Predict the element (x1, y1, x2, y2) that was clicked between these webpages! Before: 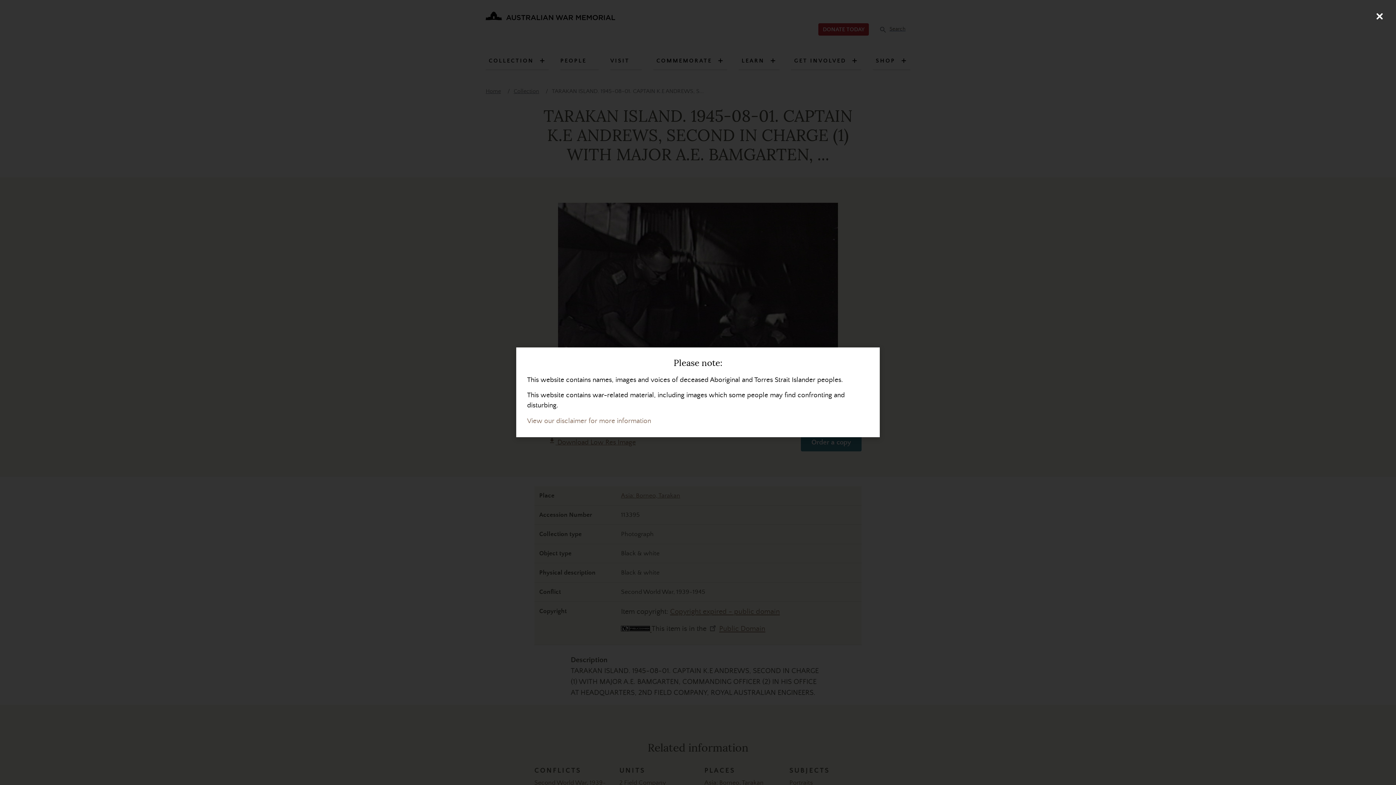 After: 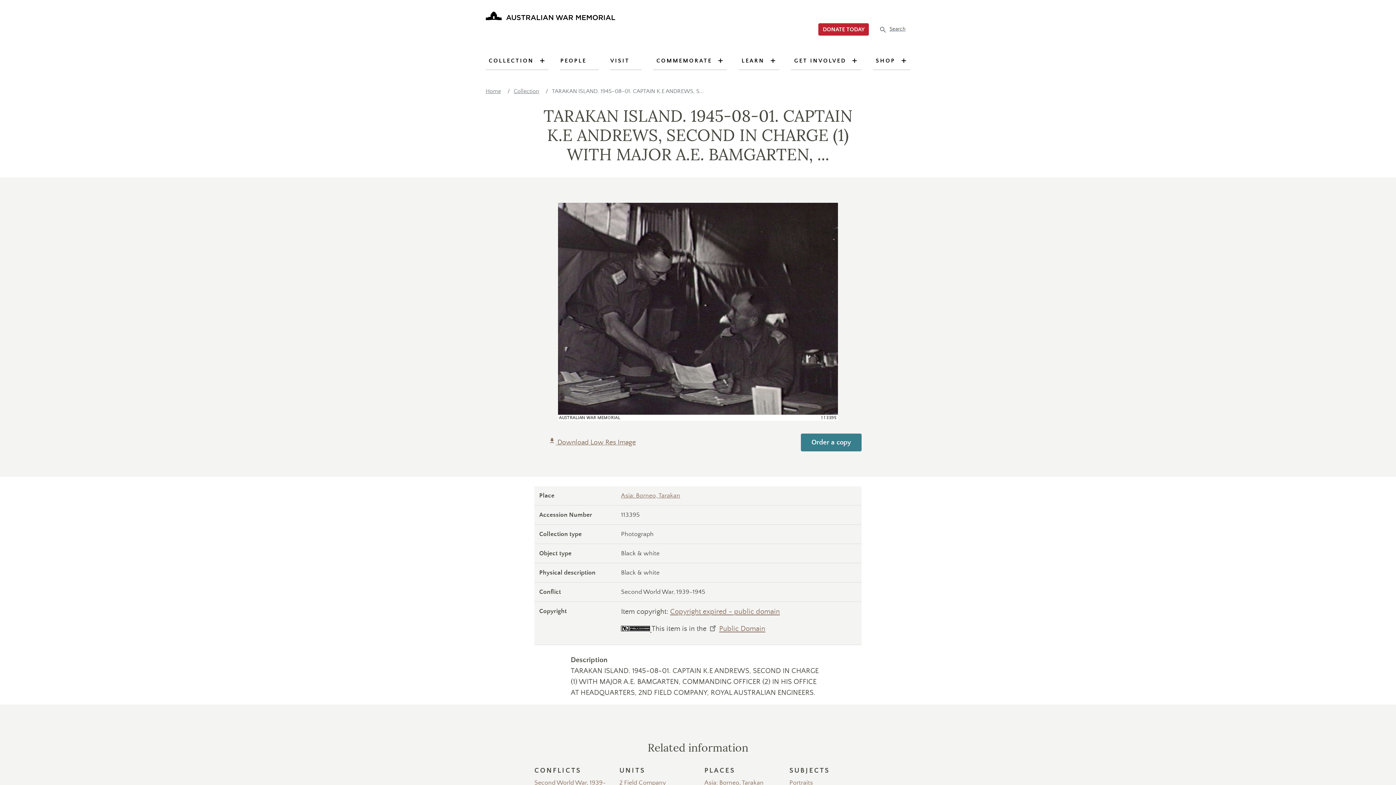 Action: label: Close (Press escape to close) bbox: (1370, 7, 1389, 25)